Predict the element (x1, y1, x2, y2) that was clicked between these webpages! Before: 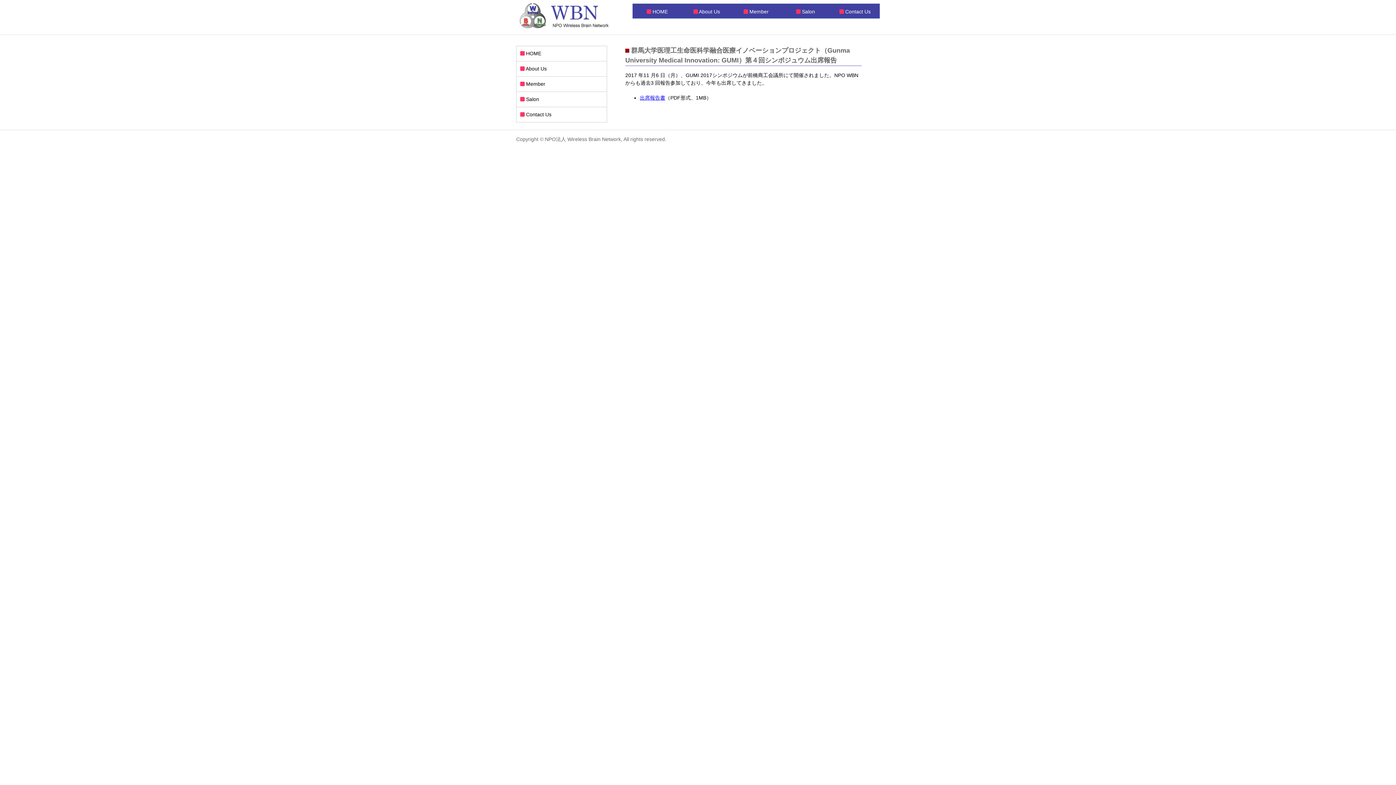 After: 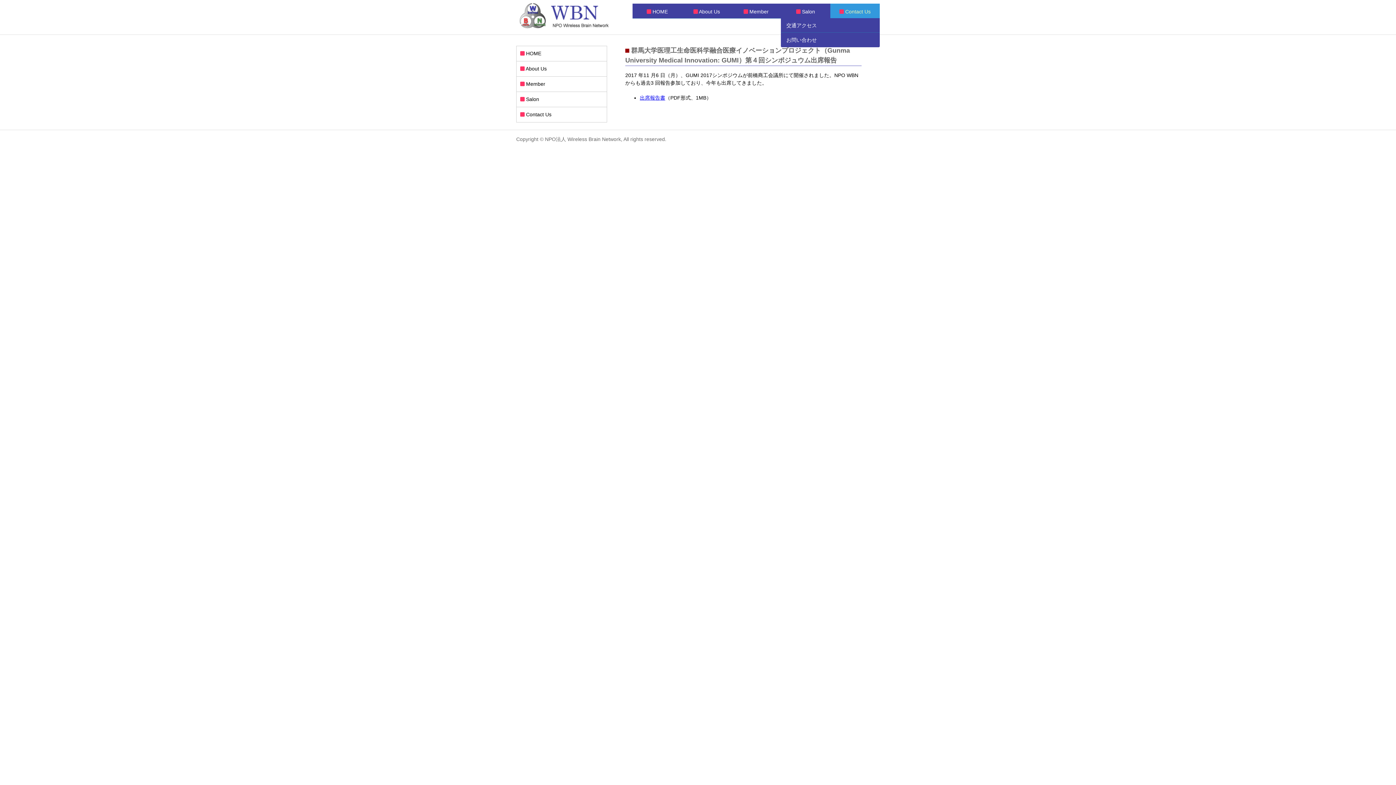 Action: label:  Contact Us bbox: (830, 3, 880, 18)